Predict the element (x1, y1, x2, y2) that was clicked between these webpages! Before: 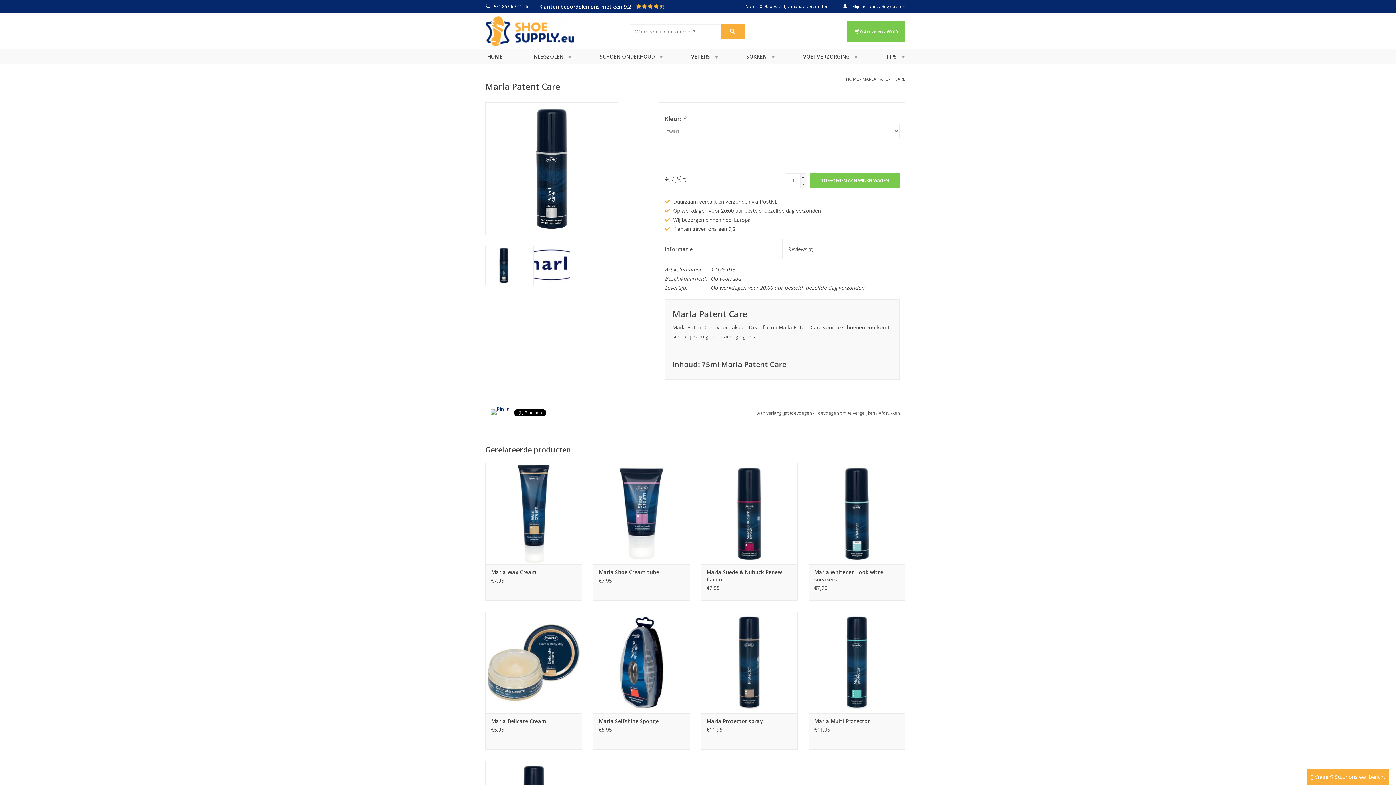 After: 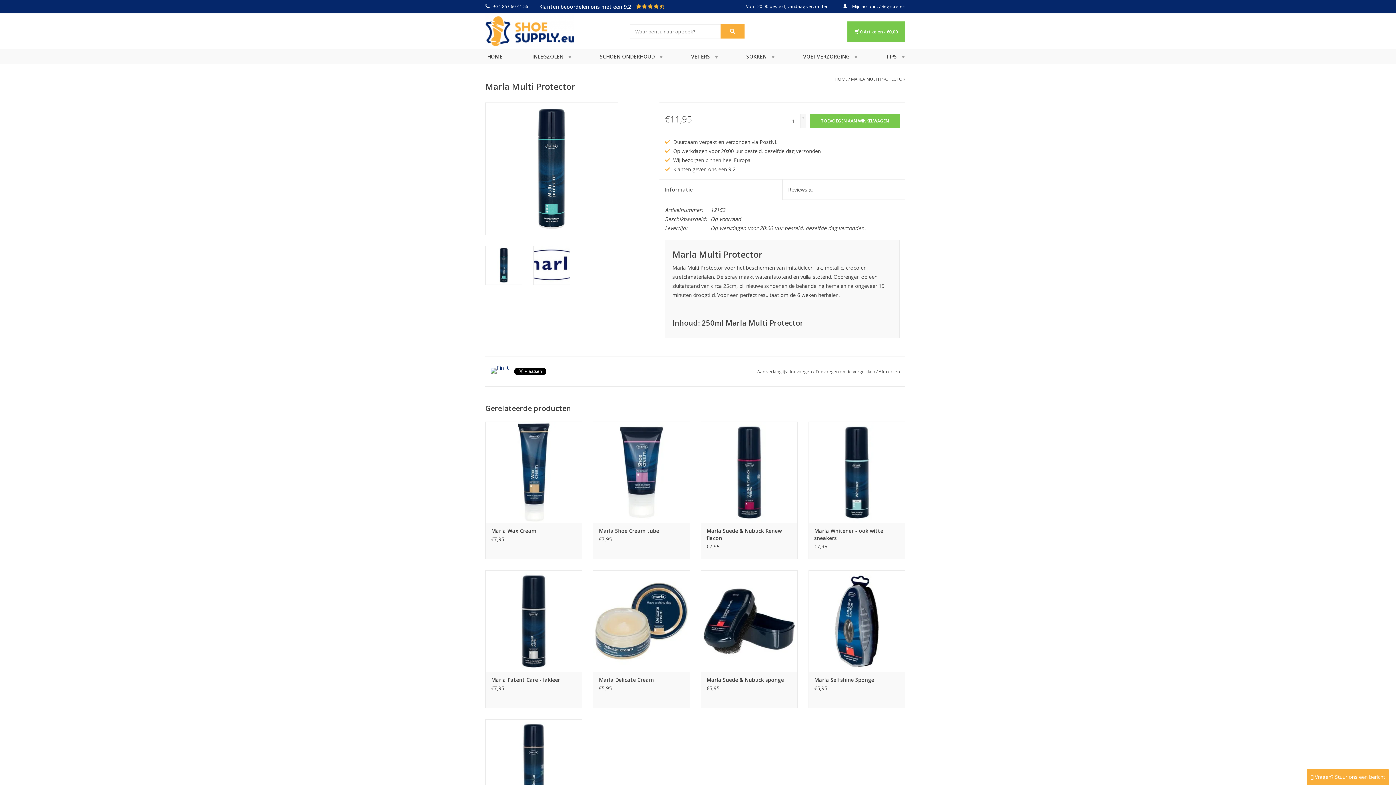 Action: label: Marla Multi Protector bbox: (814, 718, 899, 725)